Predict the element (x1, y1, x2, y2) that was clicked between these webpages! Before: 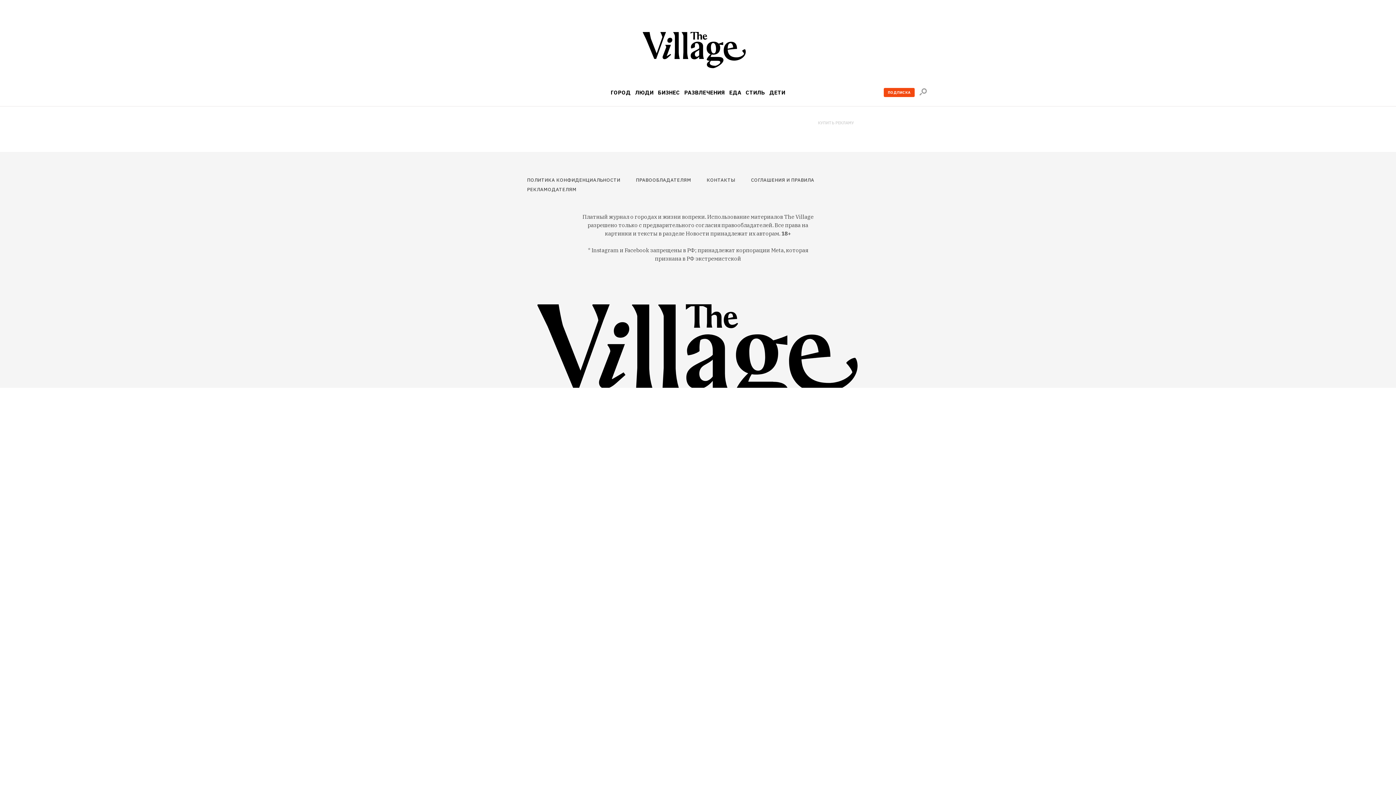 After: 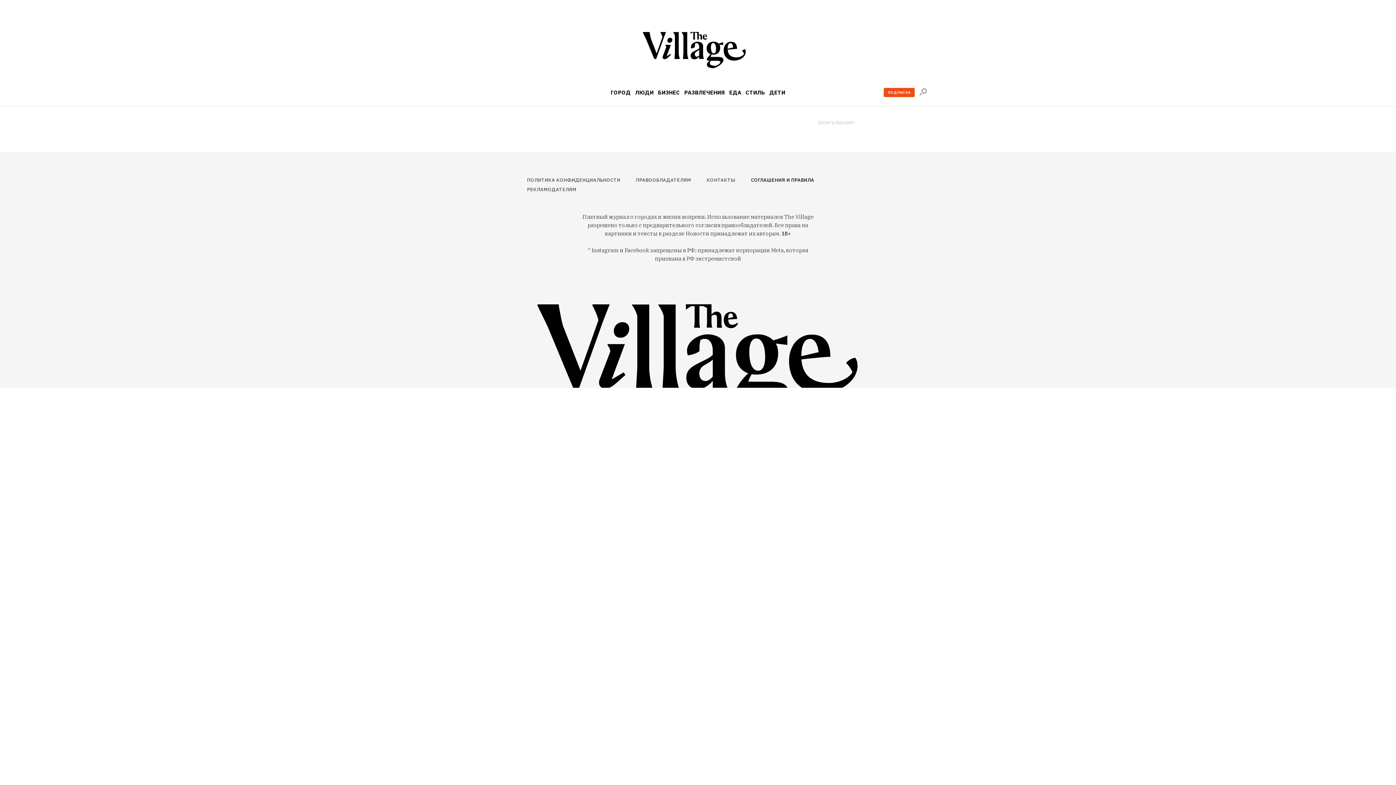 Action: label: СОГЛАШЕНИЯ И ПРАВИЛА bbox: (751, 175, 818, 185)